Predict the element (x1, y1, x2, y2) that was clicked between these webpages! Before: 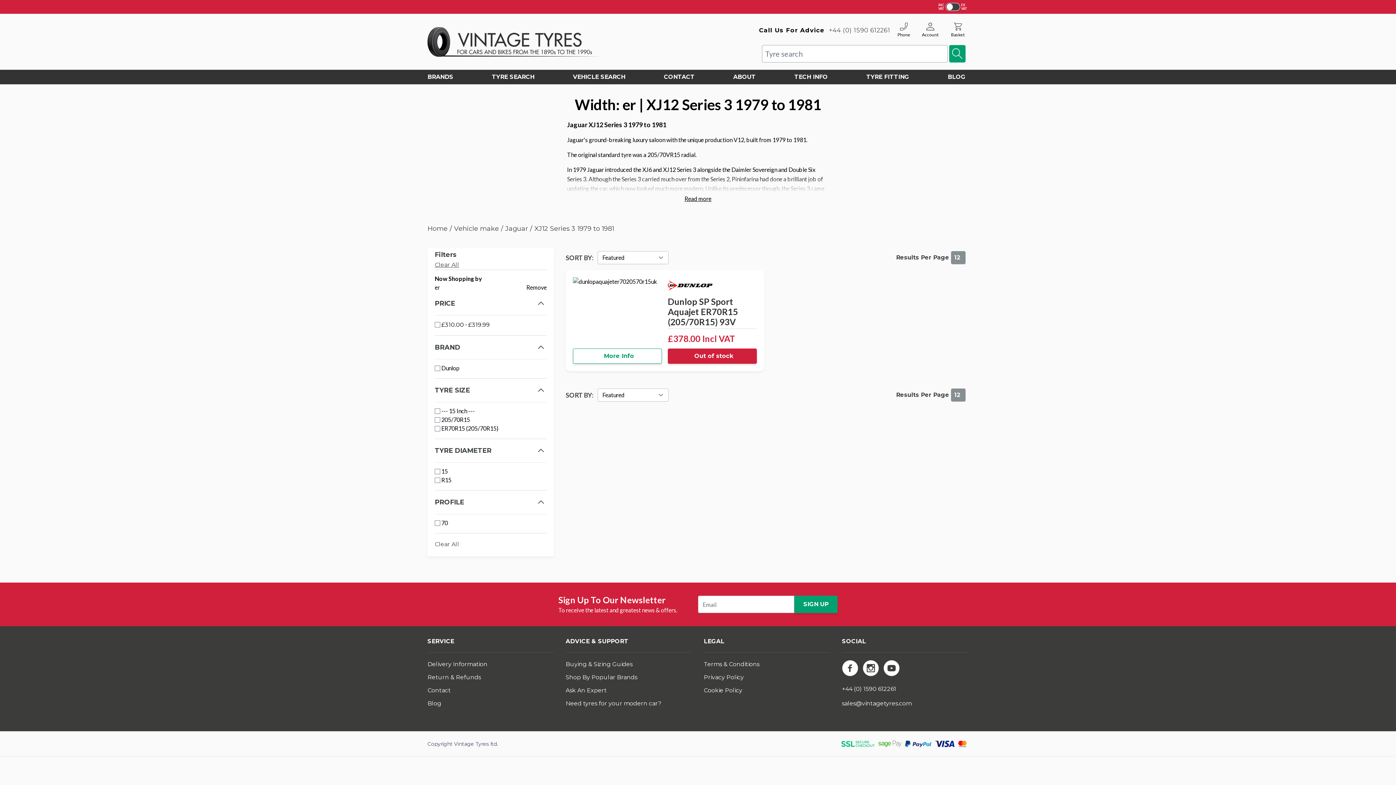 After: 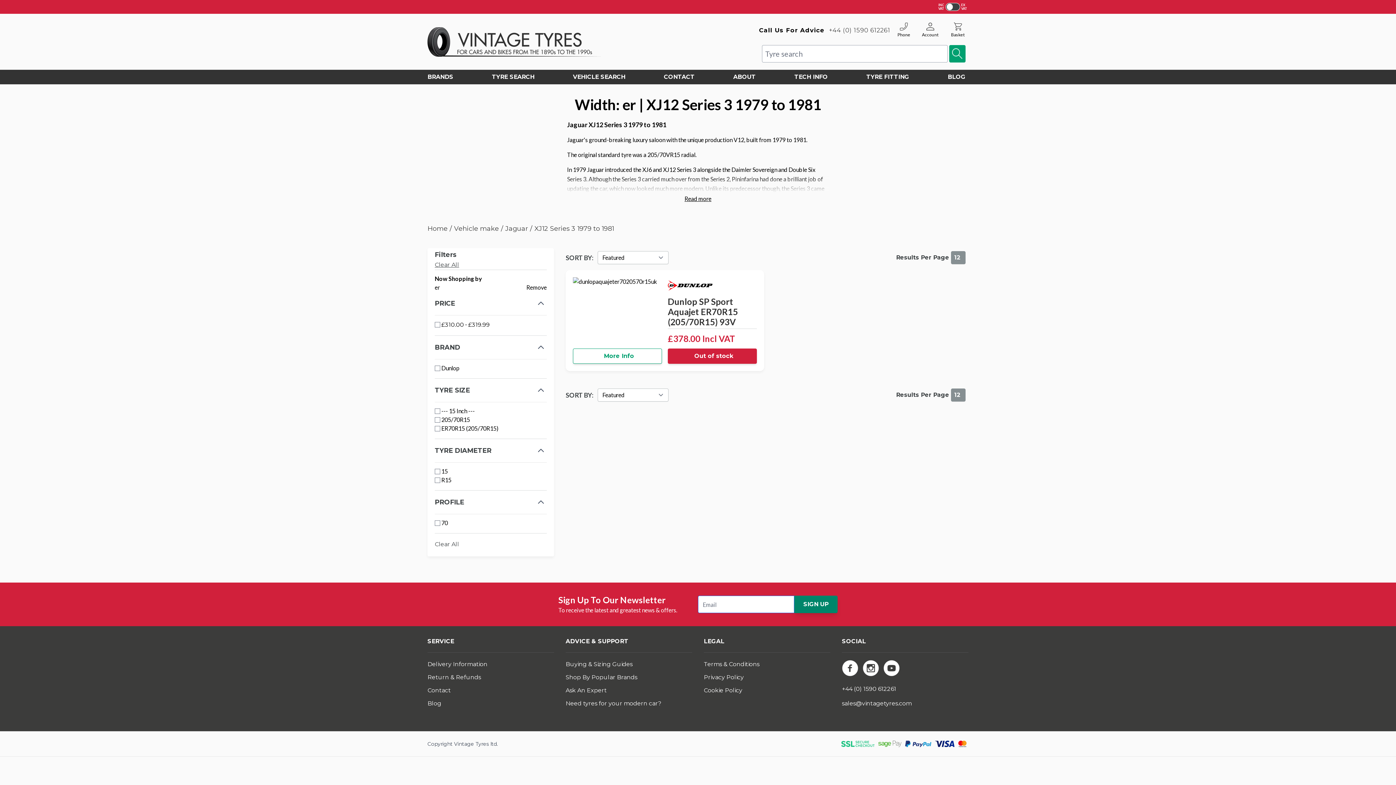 Action: bbox: (794, 596, 837, 613) label: SIGN UP